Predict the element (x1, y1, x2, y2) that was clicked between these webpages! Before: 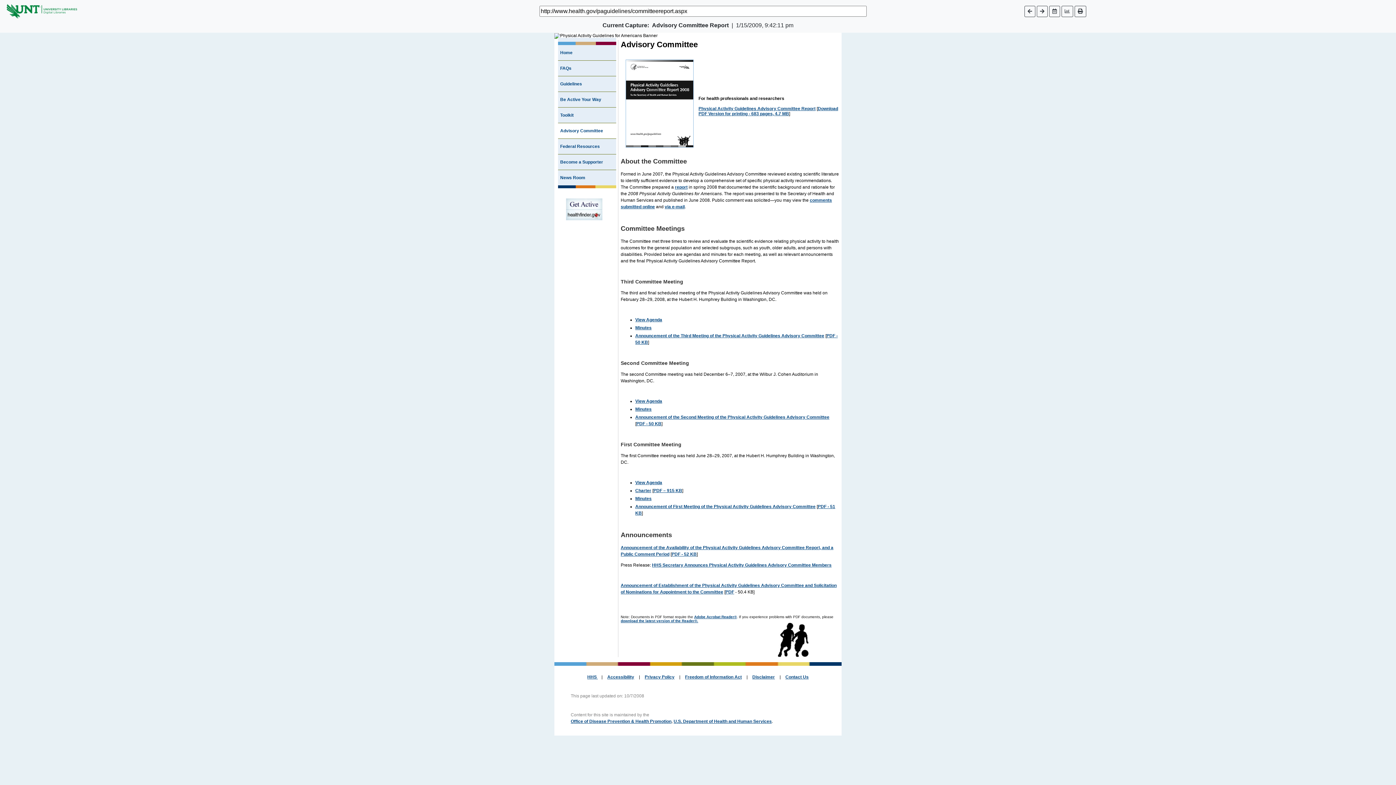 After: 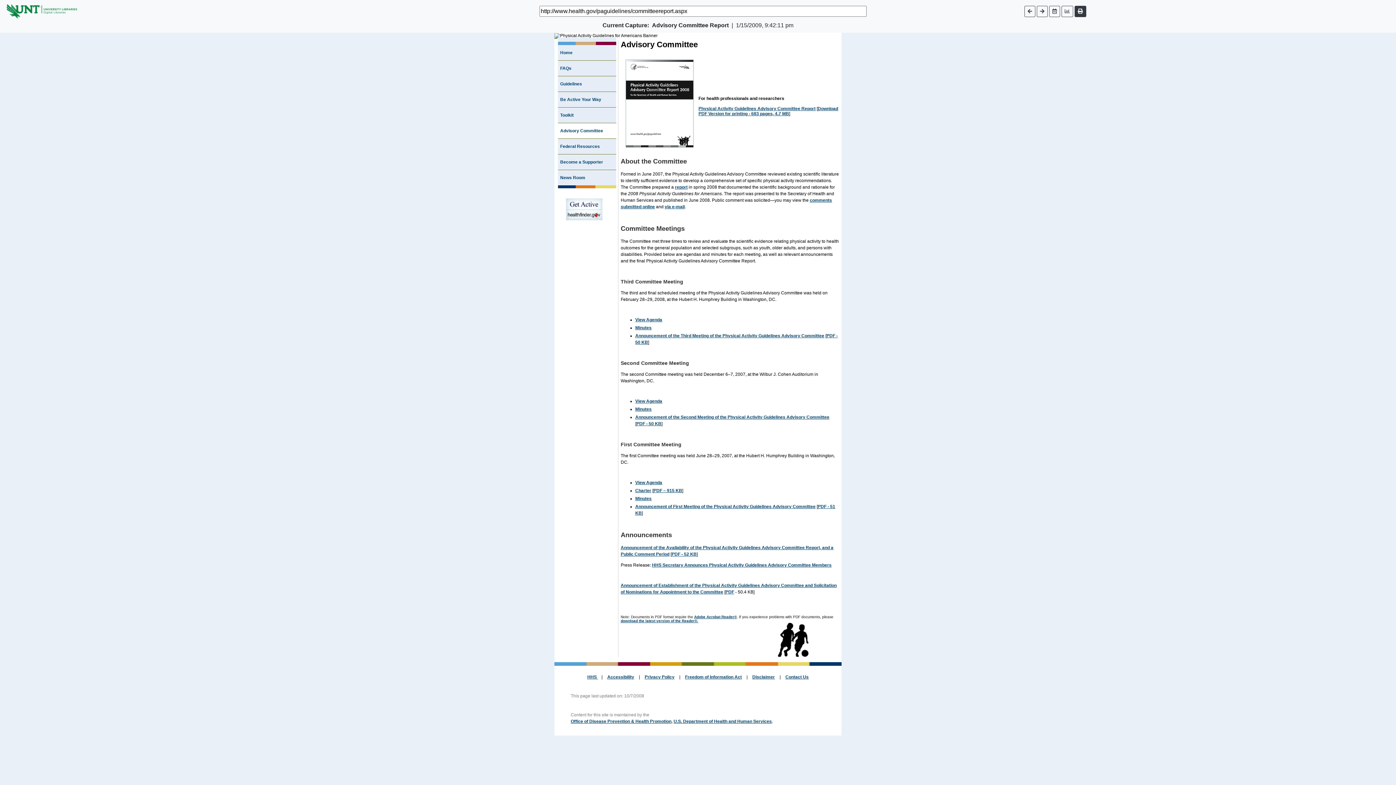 Action: bbox: (1074, 5, 1086, 16)